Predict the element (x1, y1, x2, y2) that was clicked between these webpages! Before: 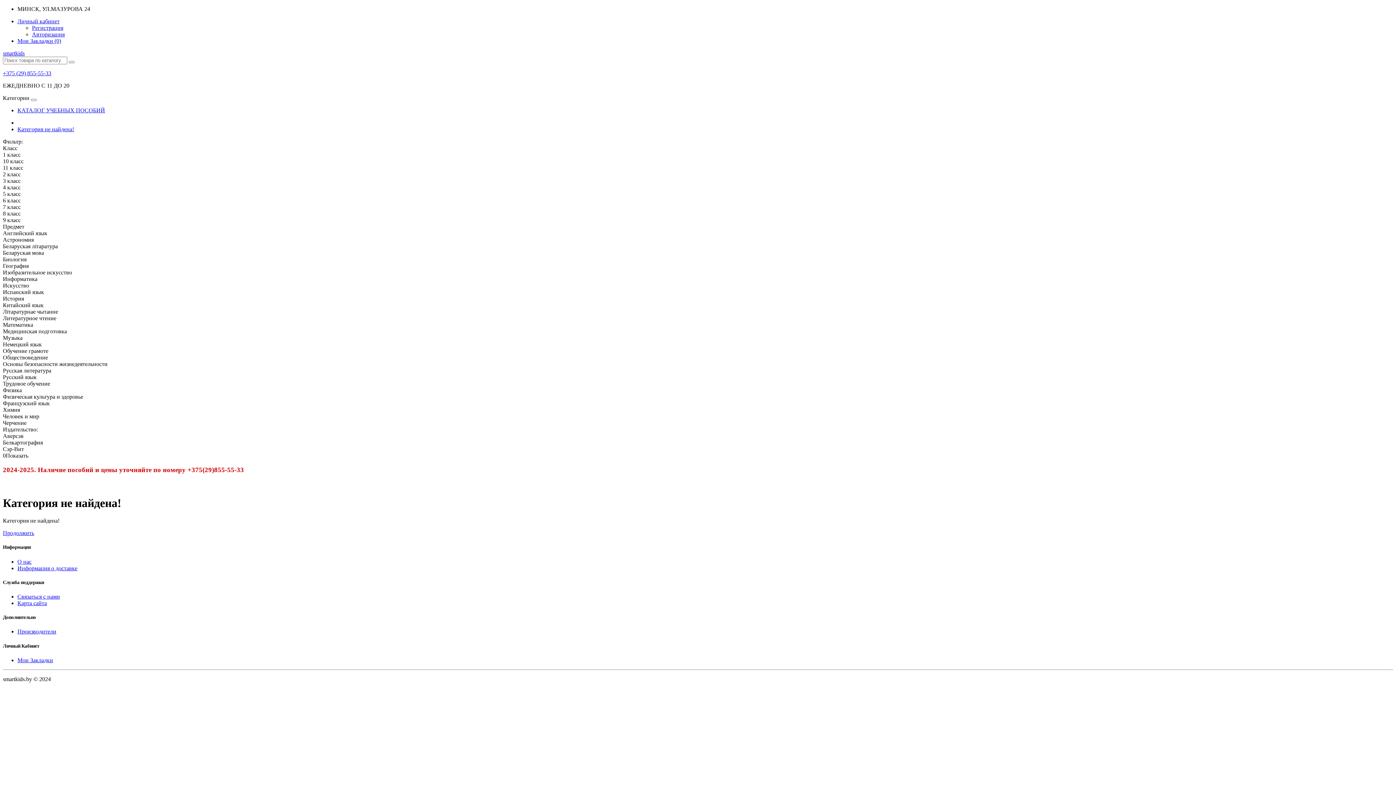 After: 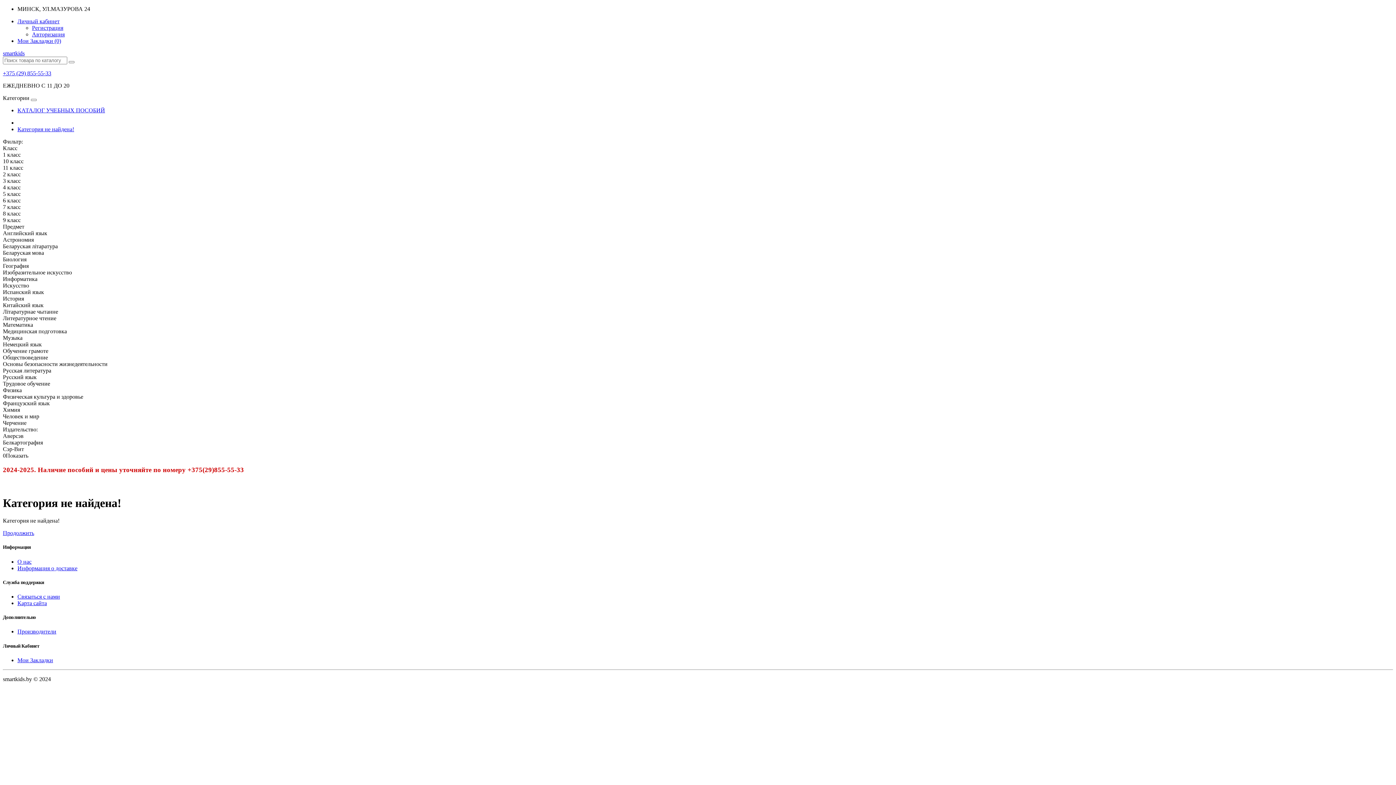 Action: label: +375 (29) 855-55-33 bbox: (2, 70, 51, 76)